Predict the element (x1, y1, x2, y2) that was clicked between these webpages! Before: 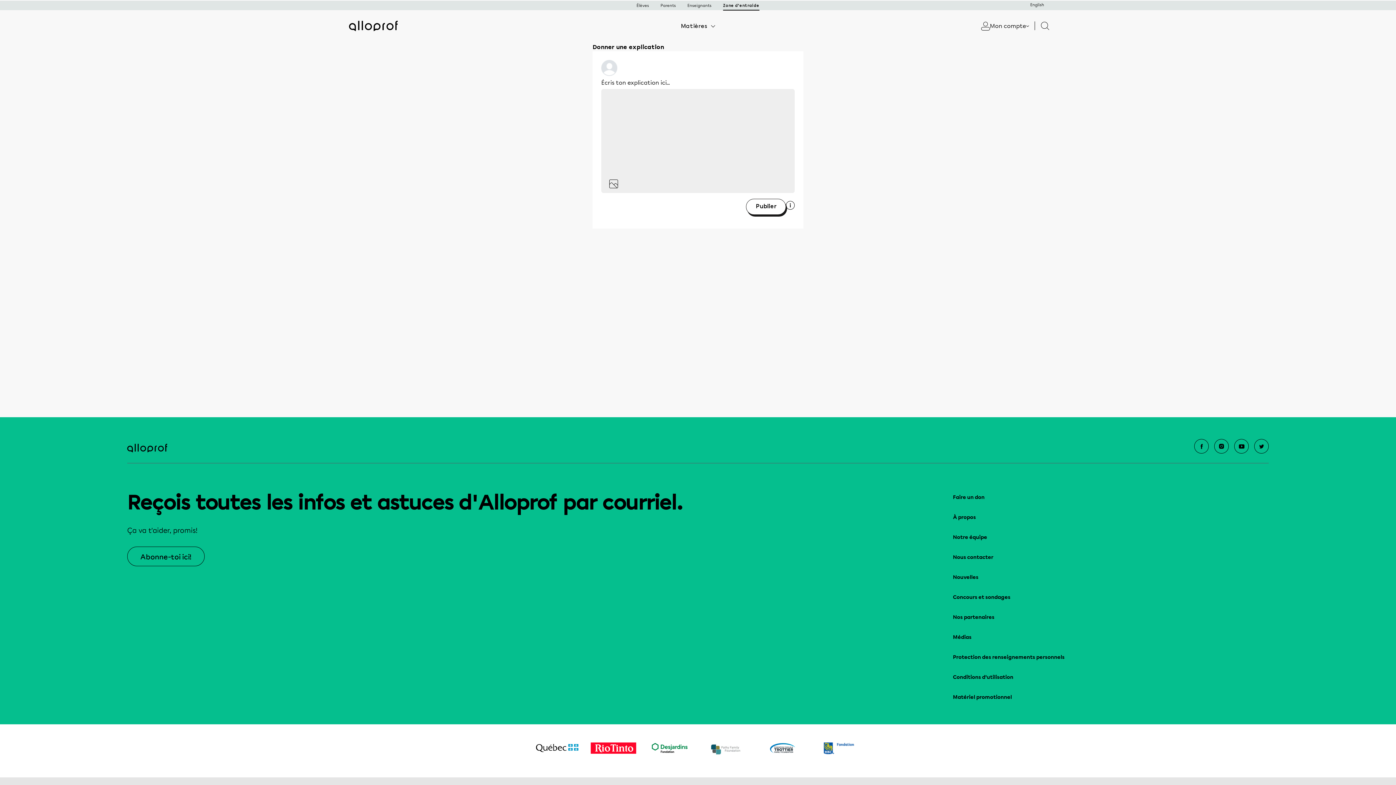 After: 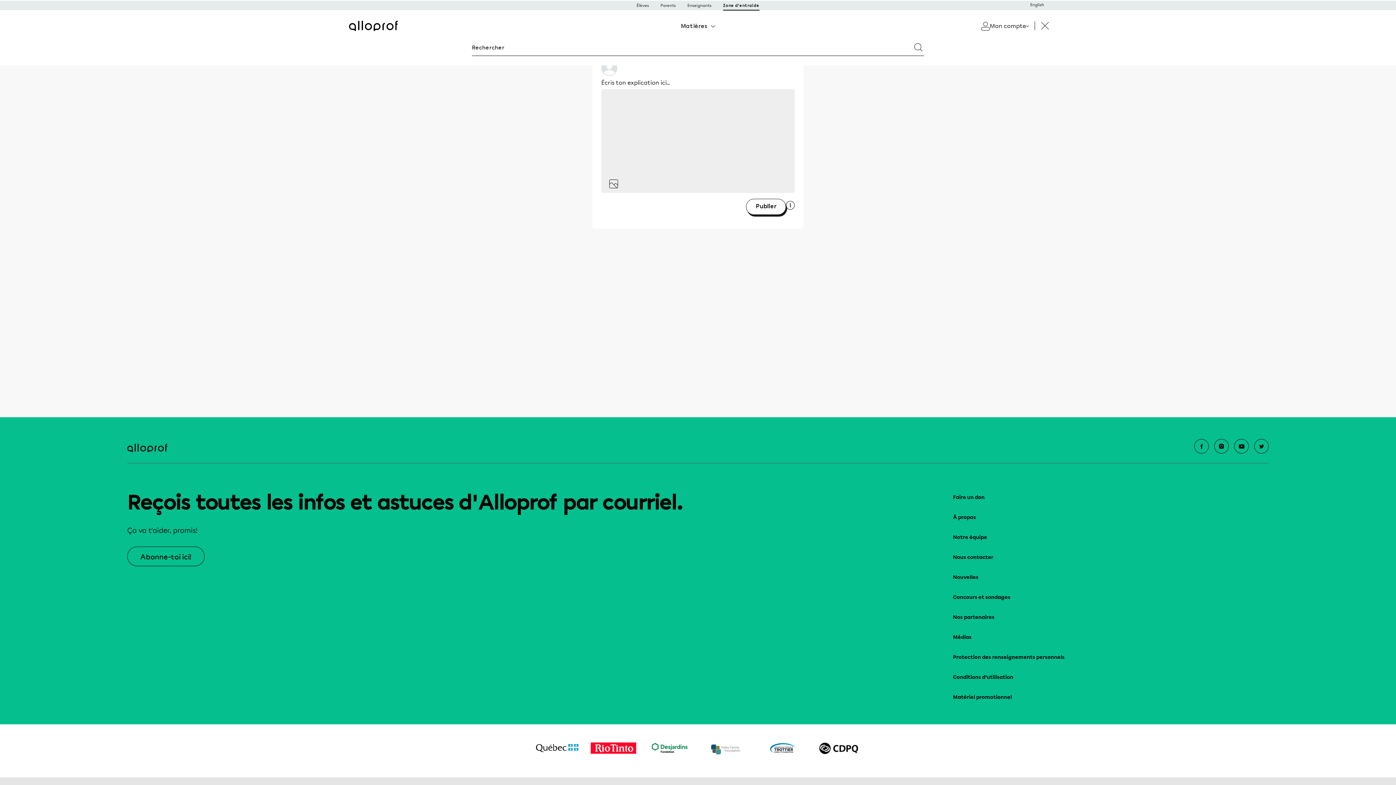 Action: bbox: (1029, 20, 1047, 32)